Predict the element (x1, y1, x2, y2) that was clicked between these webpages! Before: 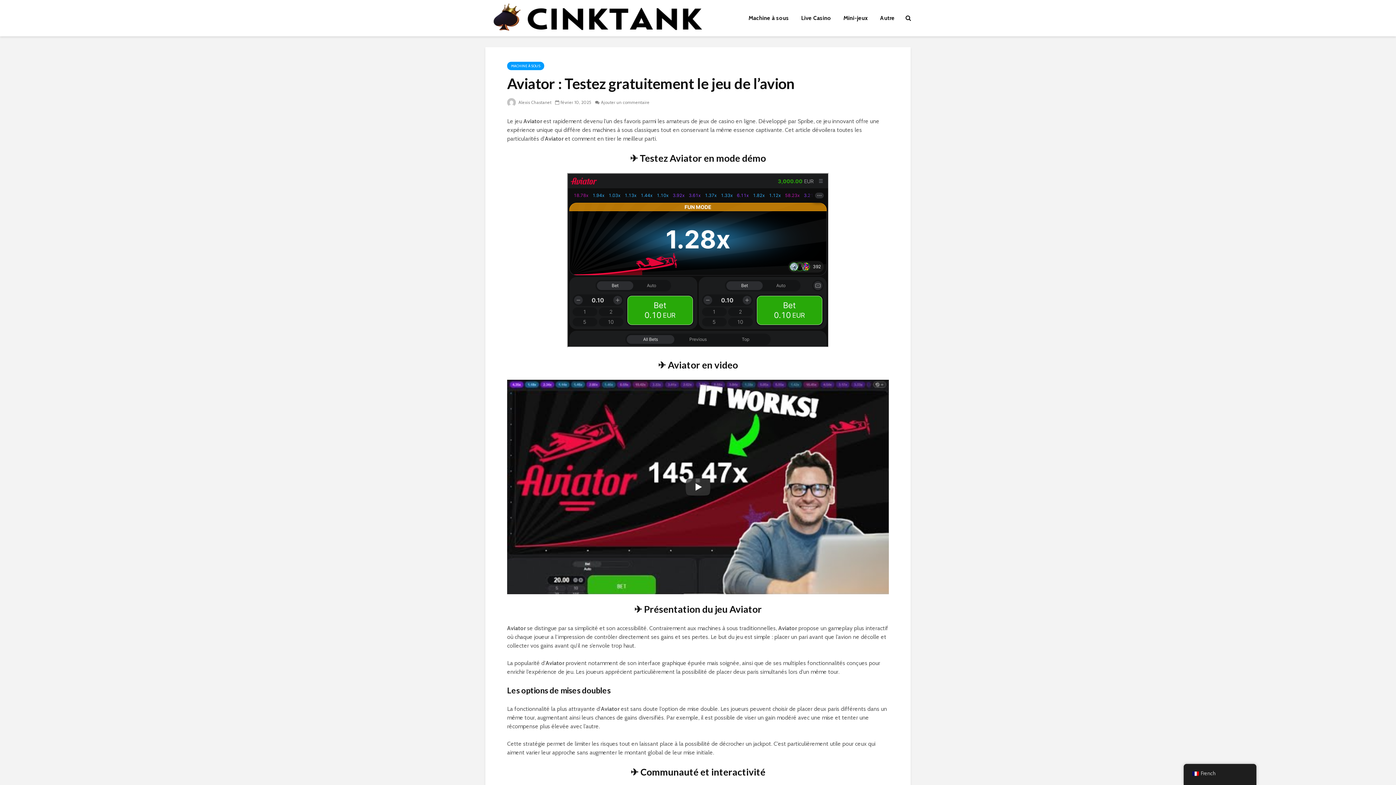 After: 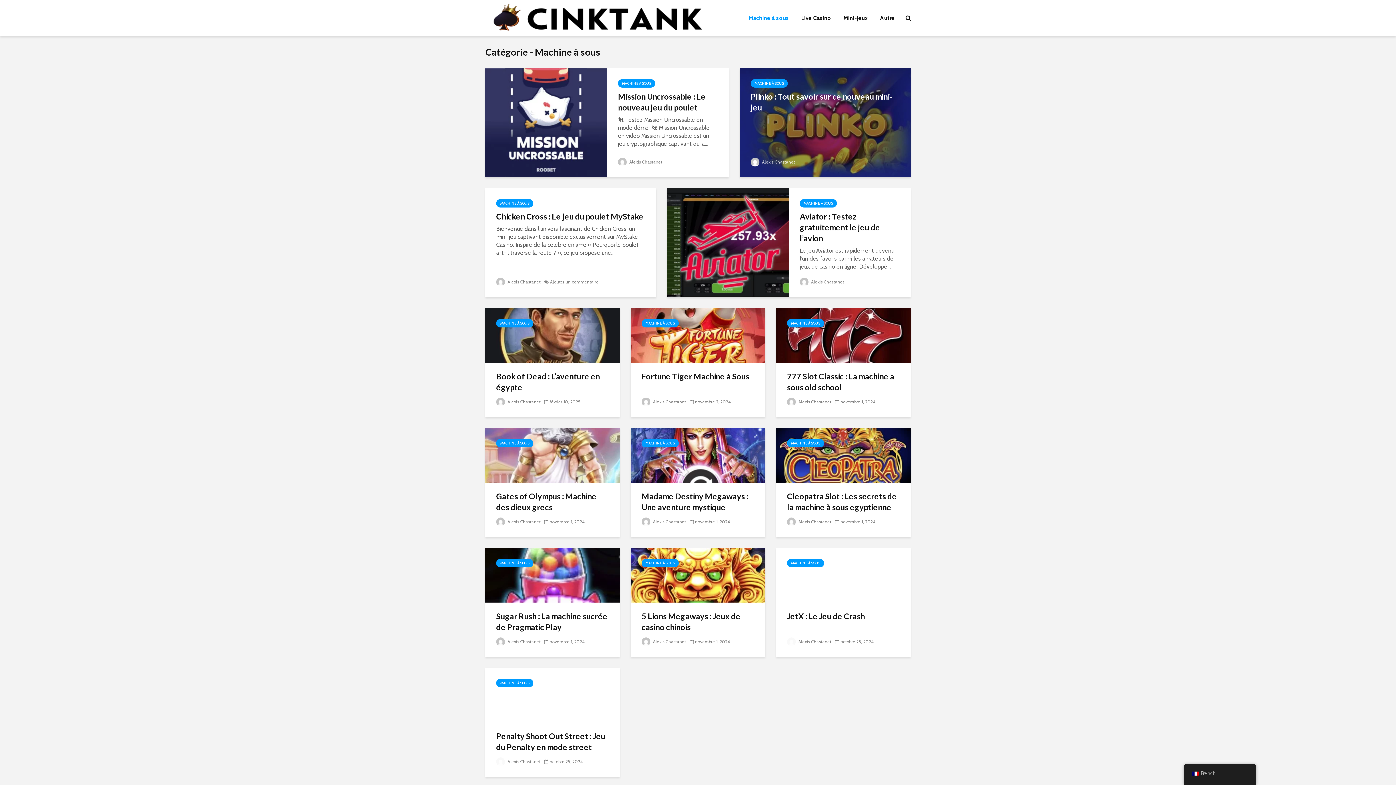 Action: label: Machine à sous bbox: (743, 10, 794, 25)